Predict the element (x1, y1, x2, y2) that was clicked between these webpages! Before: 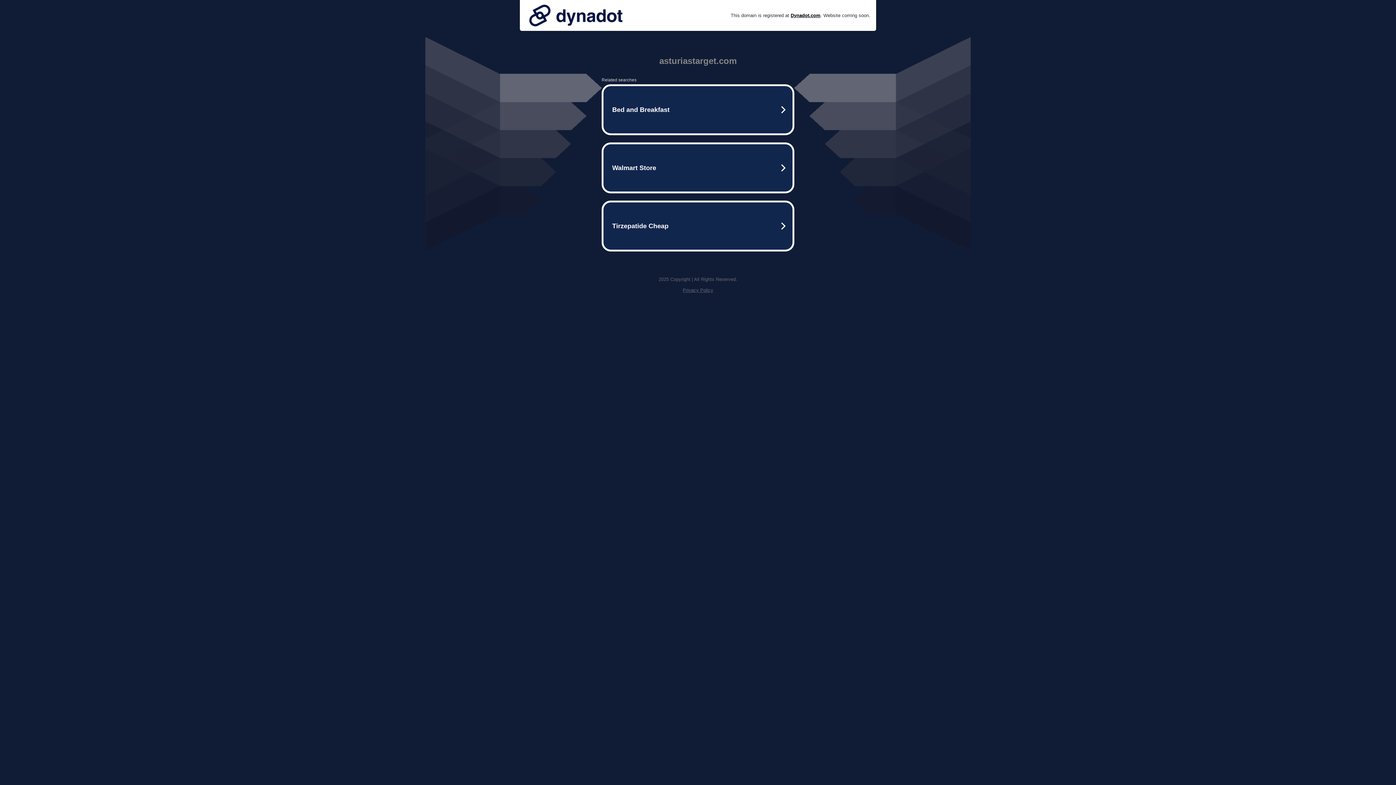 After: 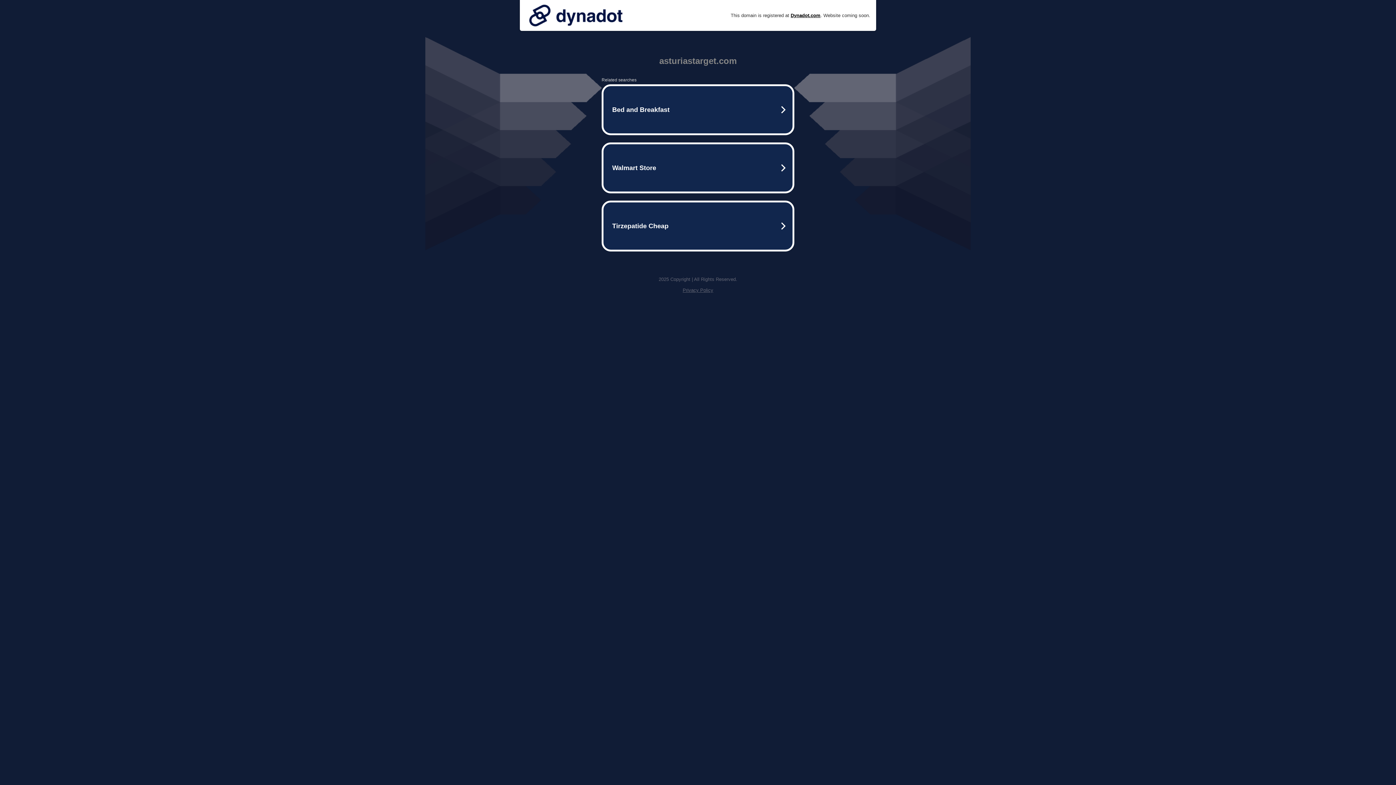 Action: label: Privacy Policy bbox: (682, 287, 713, 293)